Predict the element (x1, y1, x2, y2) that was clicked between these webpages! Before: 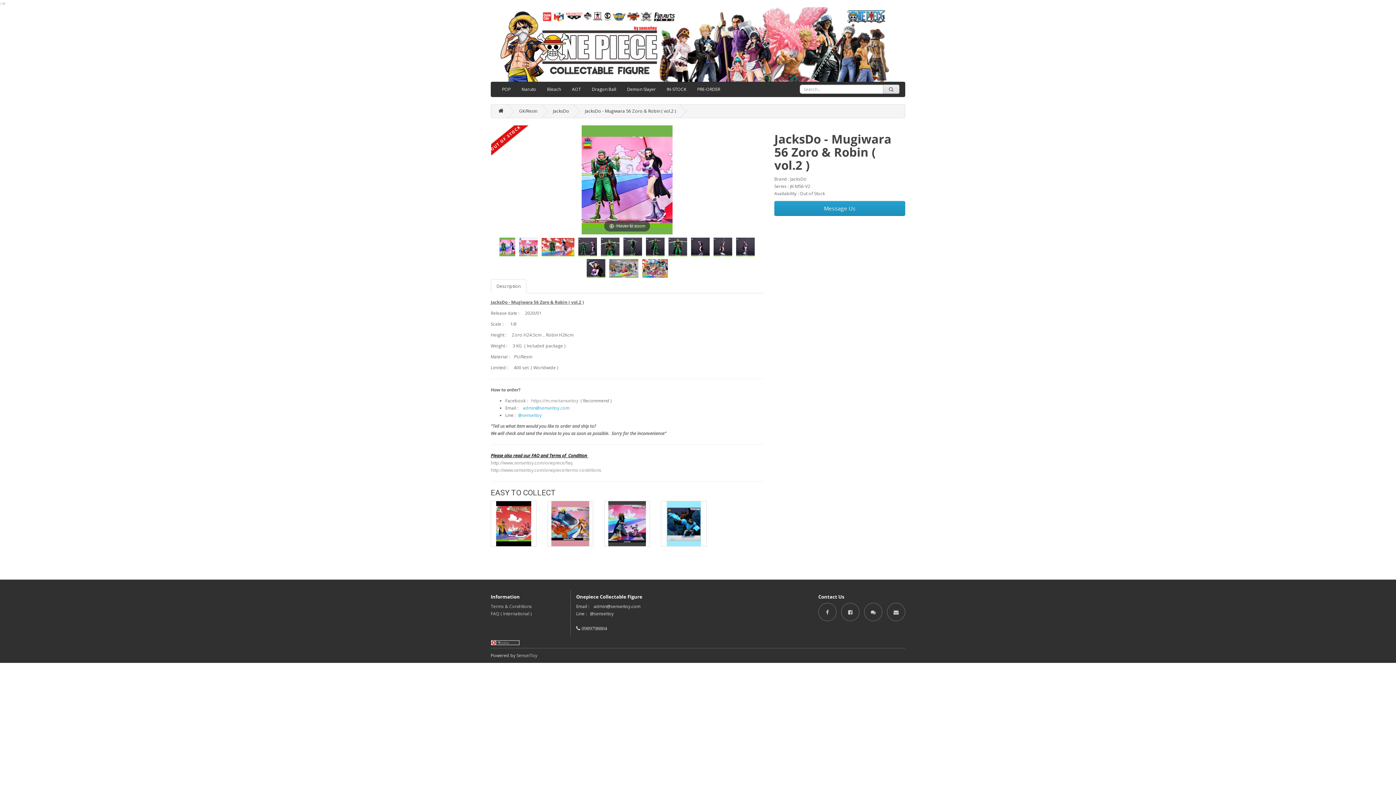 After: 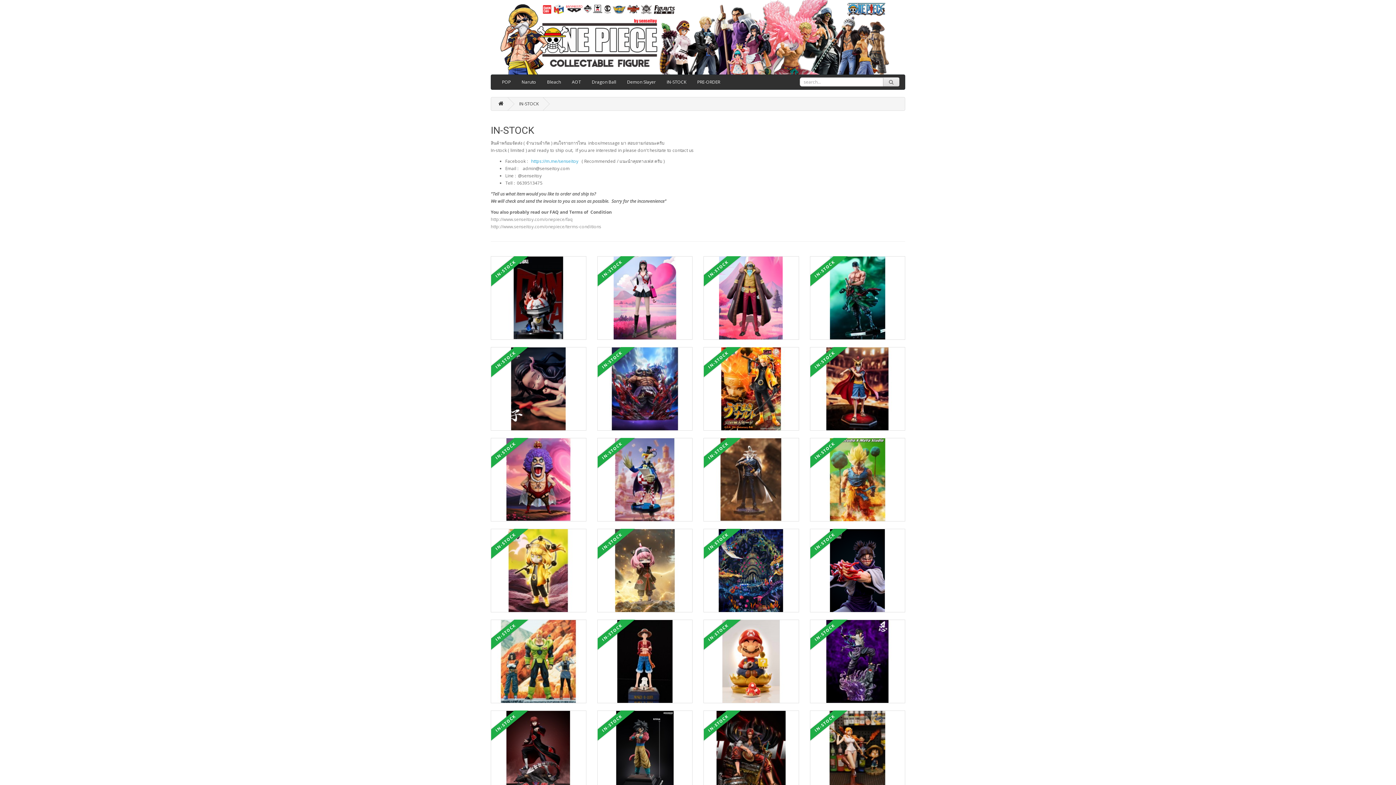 Action: label: IN-STOCK bbox: (661, 82, 692, 96)